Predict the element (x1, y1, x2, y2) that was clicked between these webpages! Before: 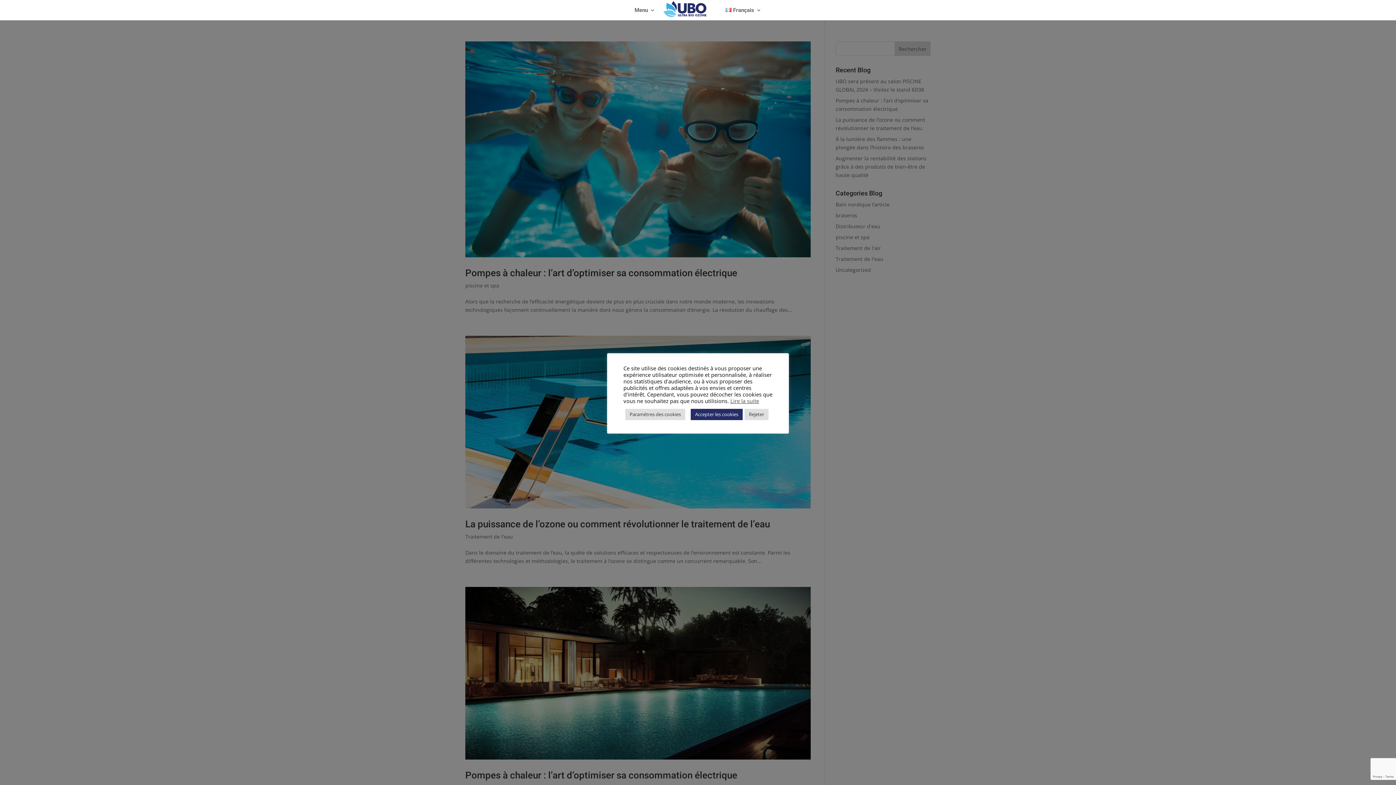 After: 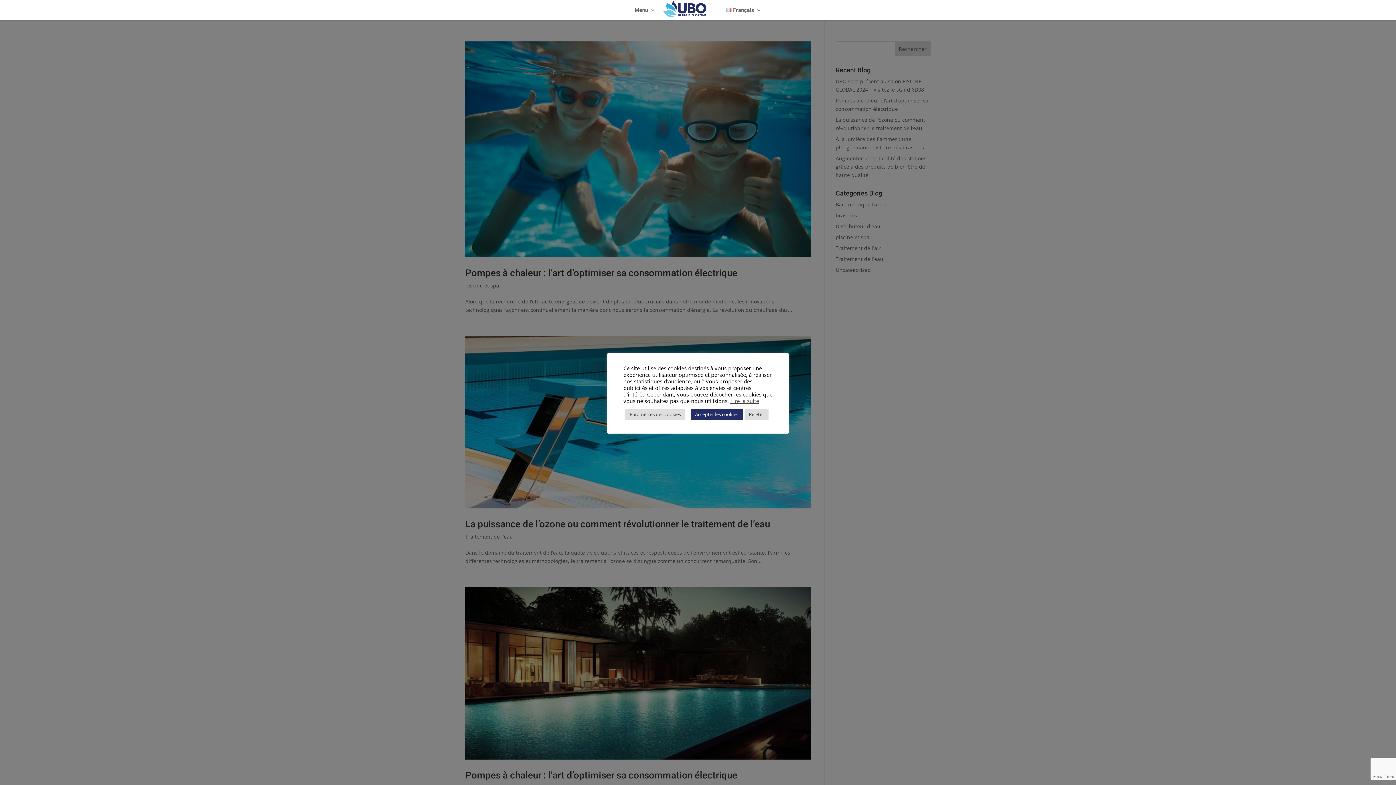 Action: bbox: (730, 397, 759, 404) label: Lire la suite